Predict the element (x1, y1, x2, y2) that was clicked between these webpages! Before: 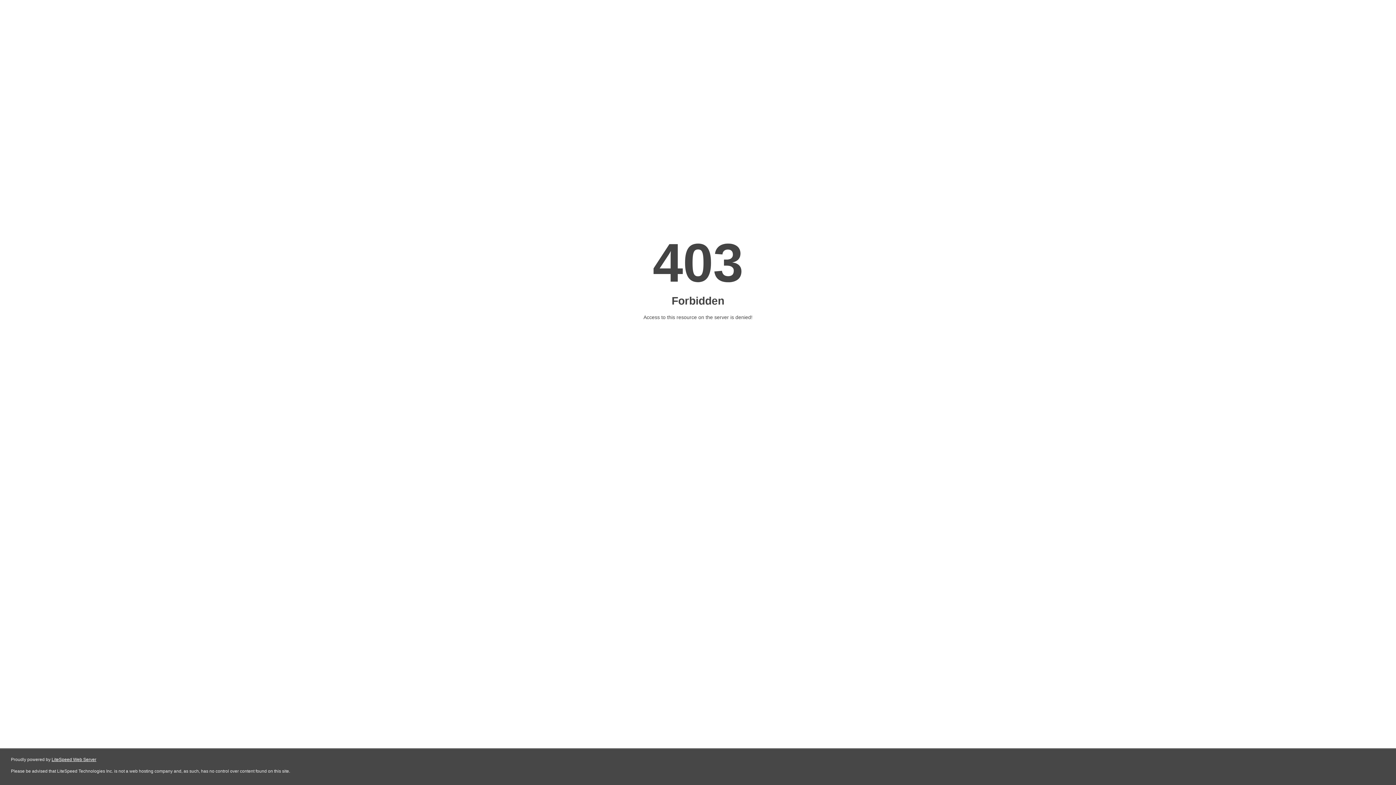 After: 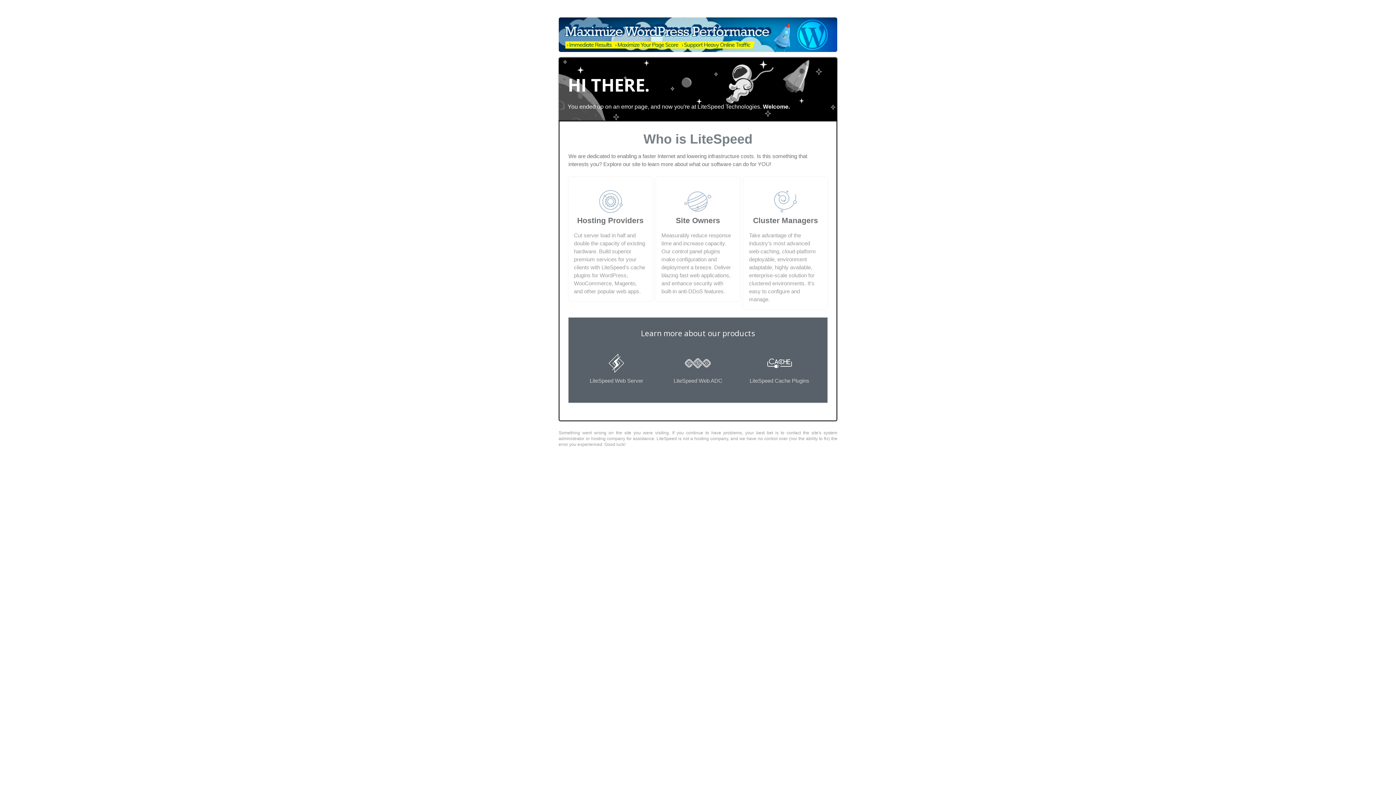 Action: label: LiteSpeed Web Server bbox: (51, 757, 96, 762)